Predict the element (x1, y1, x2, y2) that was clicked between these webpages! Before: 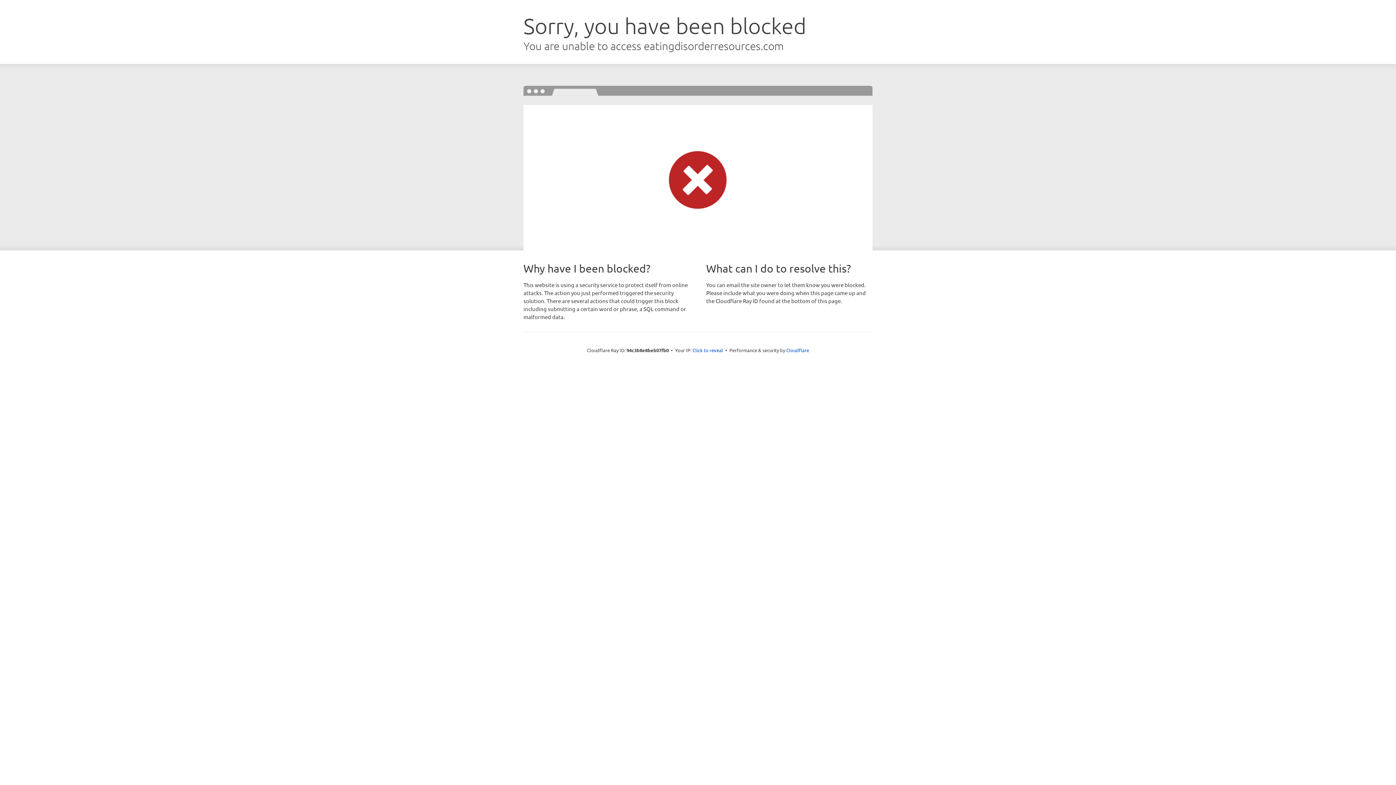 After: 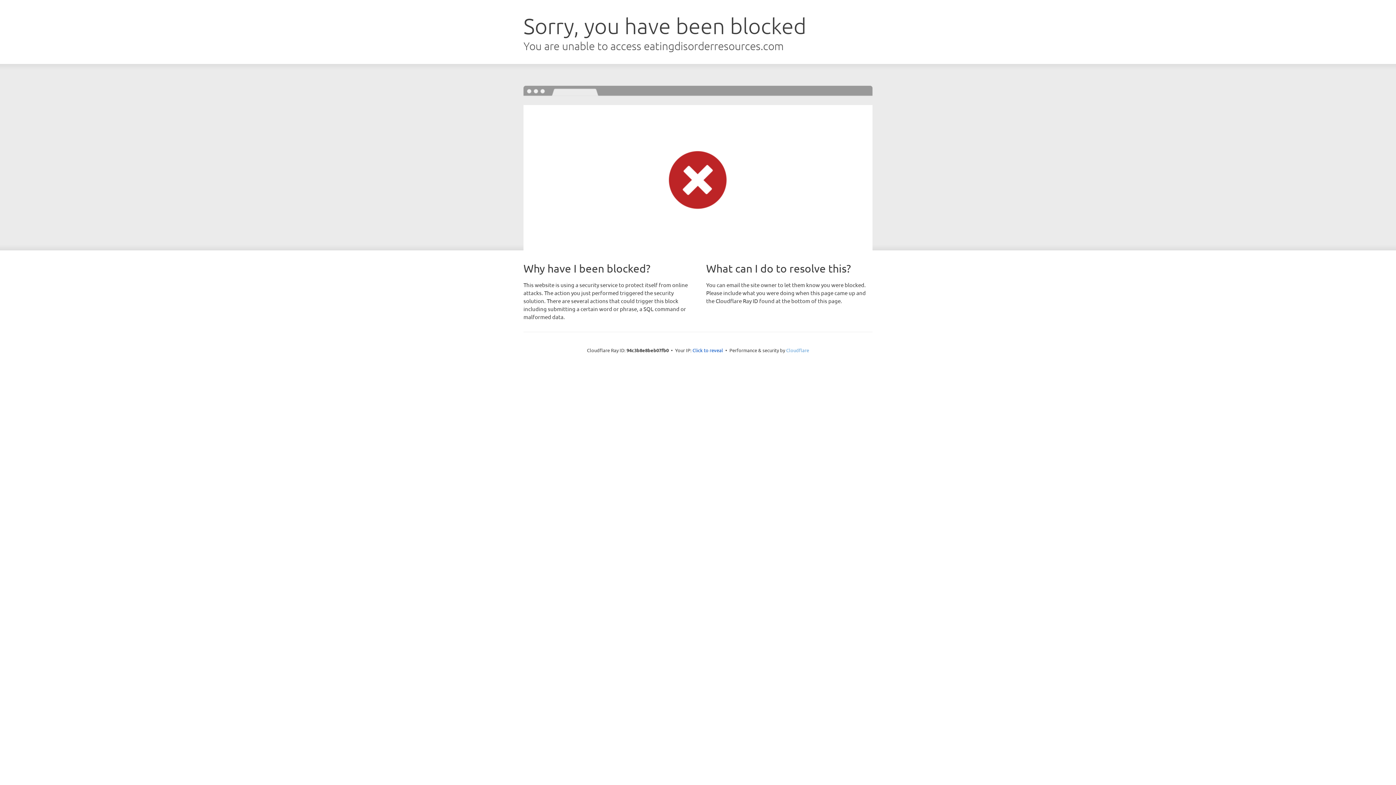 Action: label: Cloudflare bbox: (786, 347, 809, 353)